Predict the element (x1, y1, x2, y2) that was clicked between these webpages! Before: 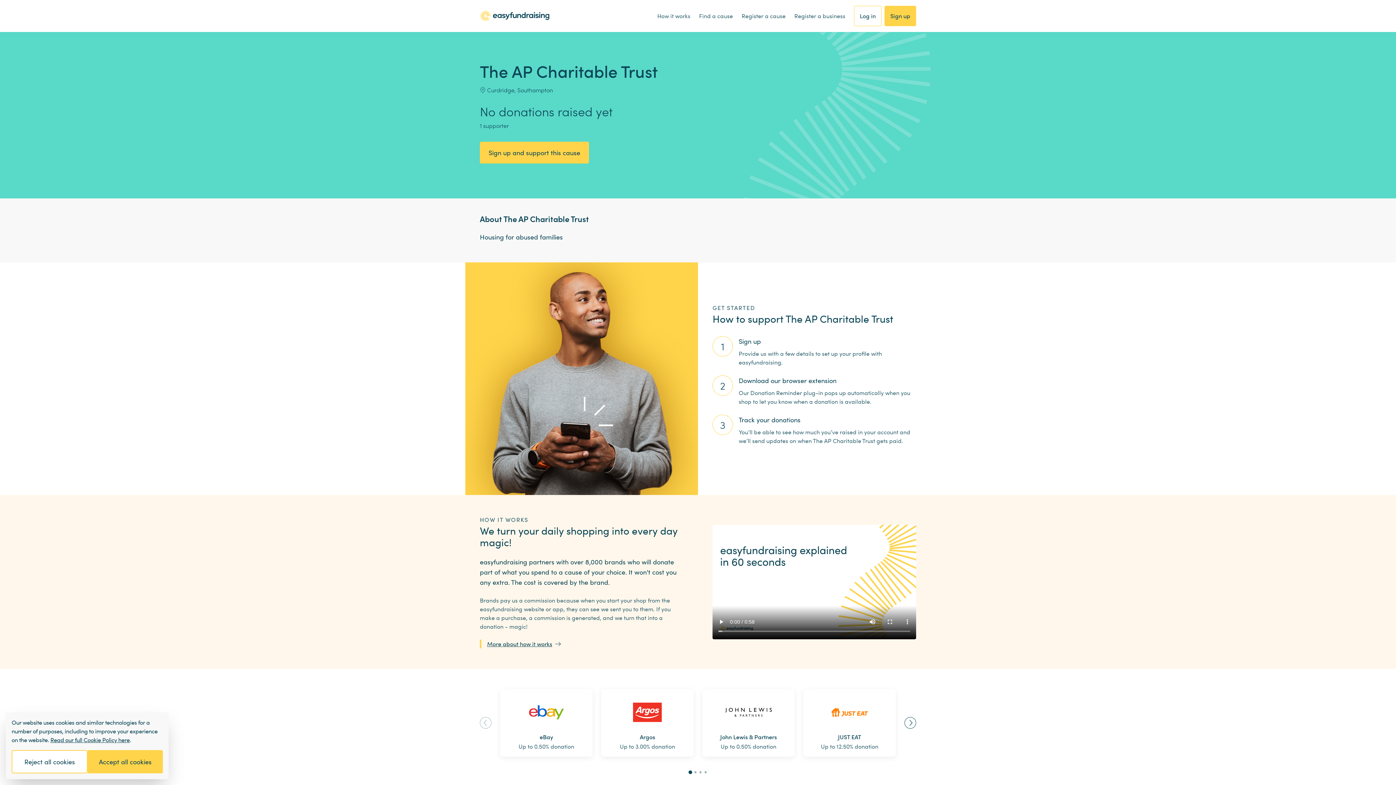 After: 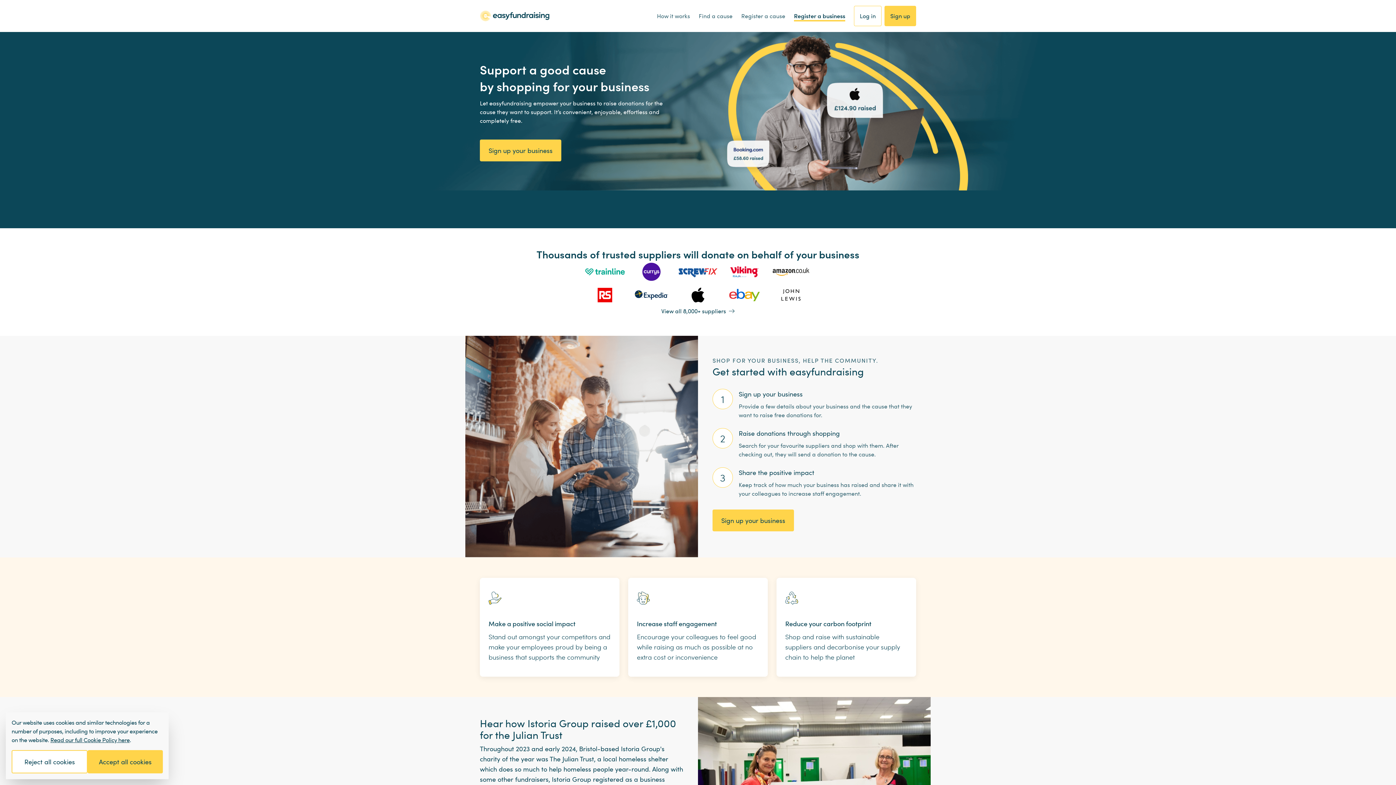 Action: label: Register a business bbox: (794, 11, 845, 20)